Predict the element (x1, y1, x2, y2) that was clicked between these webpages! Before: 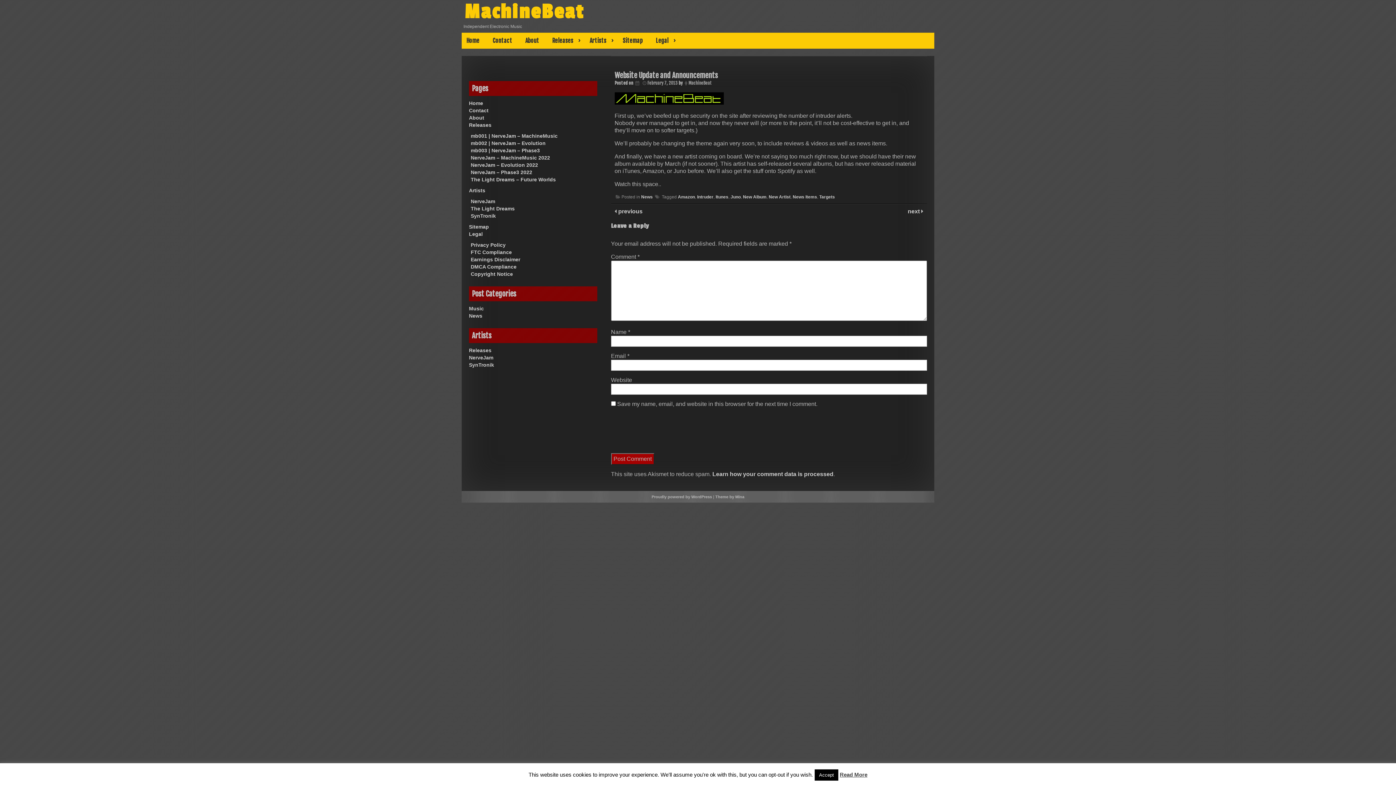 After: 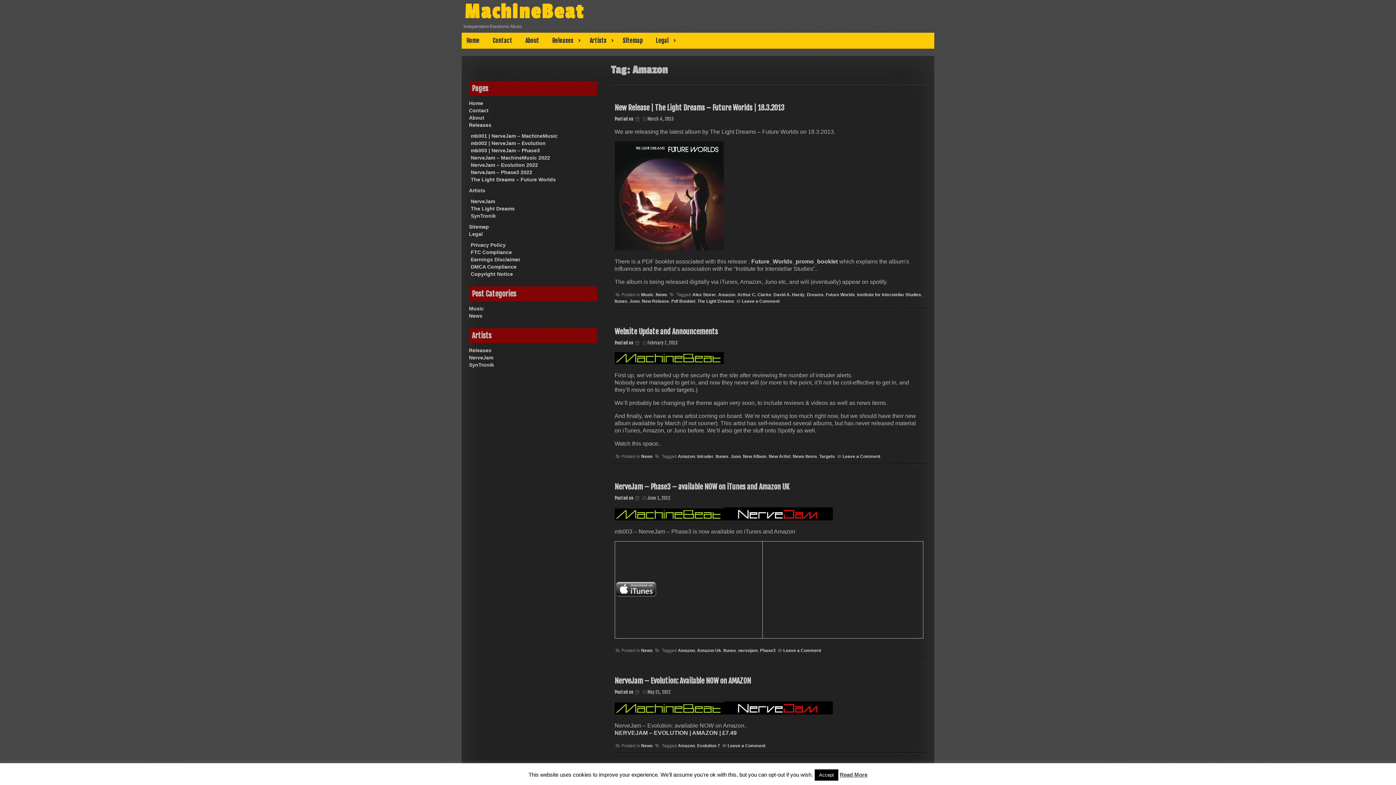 Action: label: Amazon bbox: (678, 194, 695, 199)